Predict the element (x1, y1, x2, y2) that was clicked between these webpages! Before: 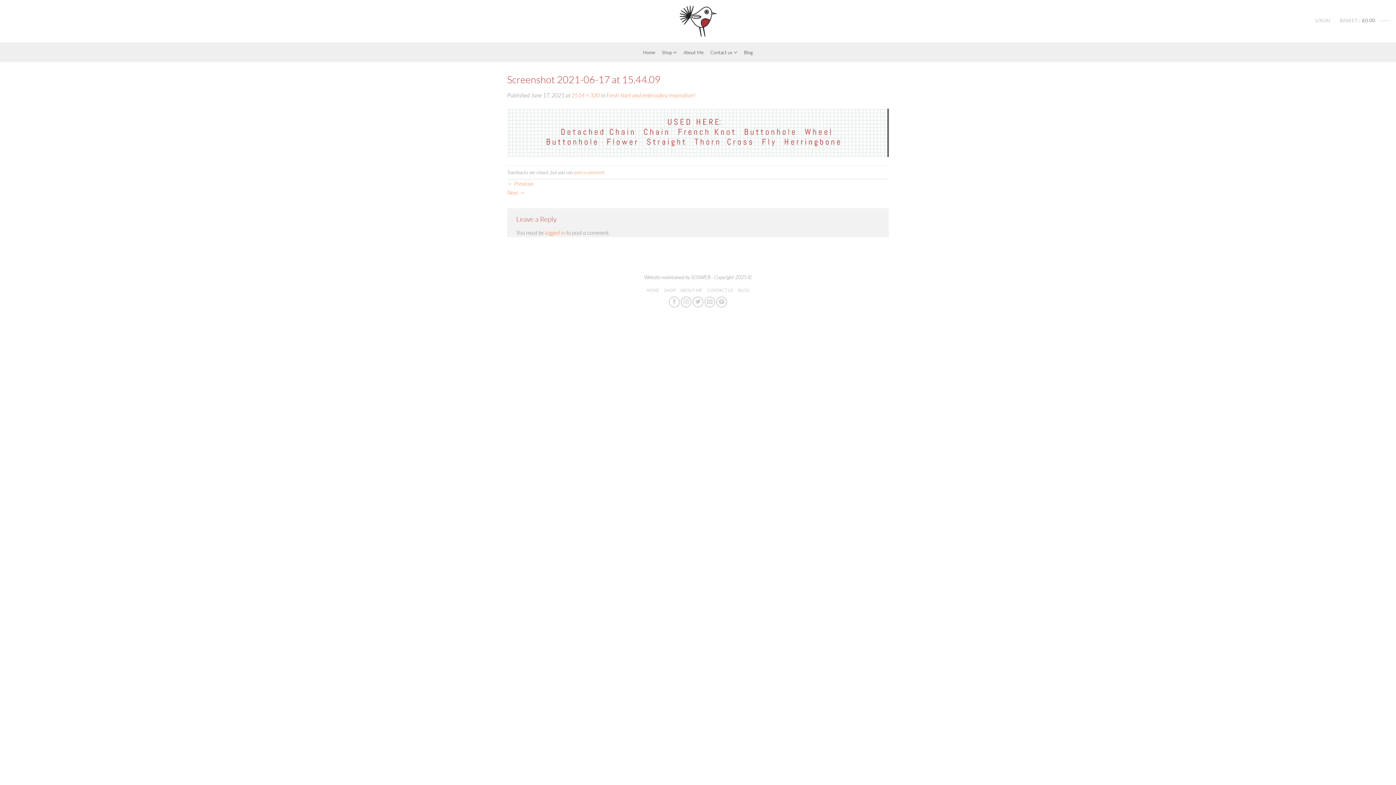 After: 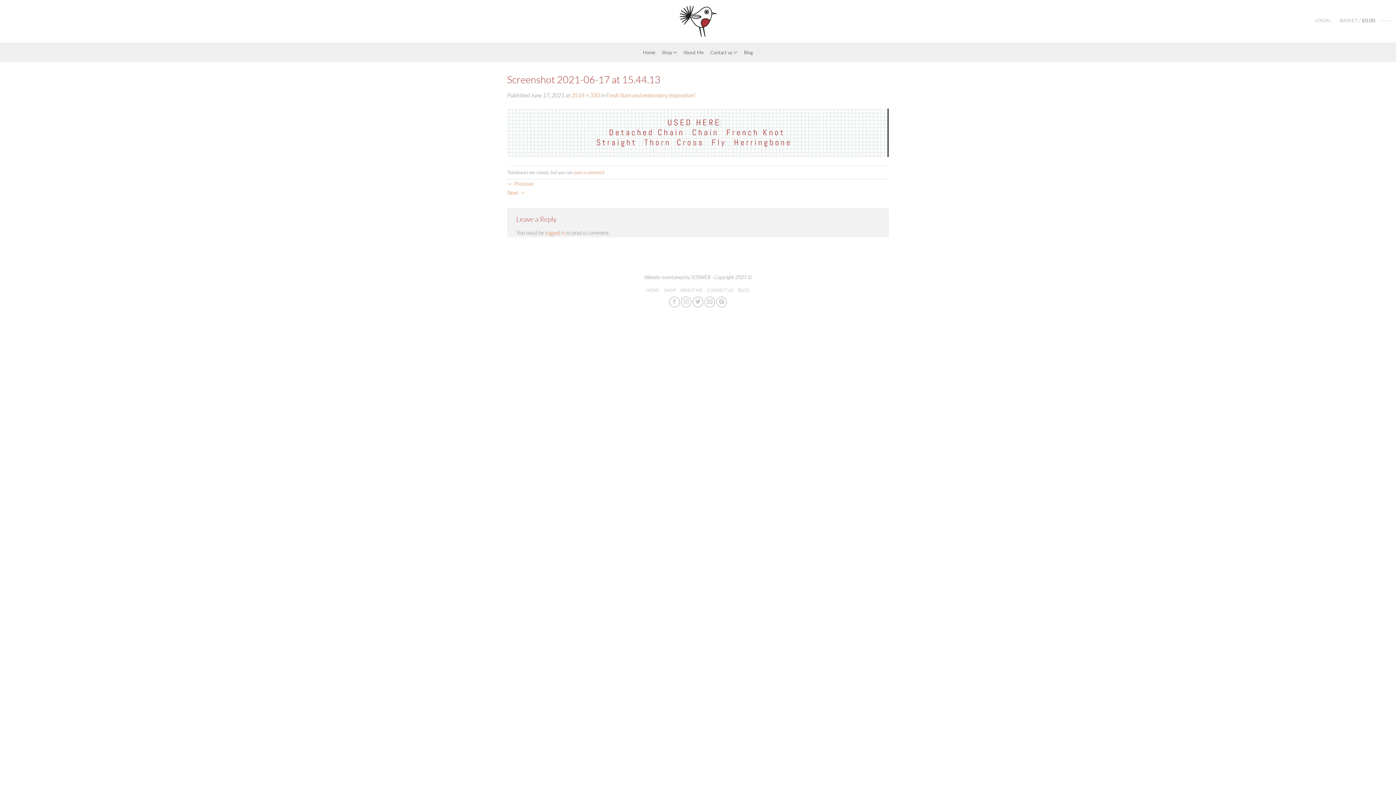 Action: bbox: (507, 189, 525, 196) label: Next →